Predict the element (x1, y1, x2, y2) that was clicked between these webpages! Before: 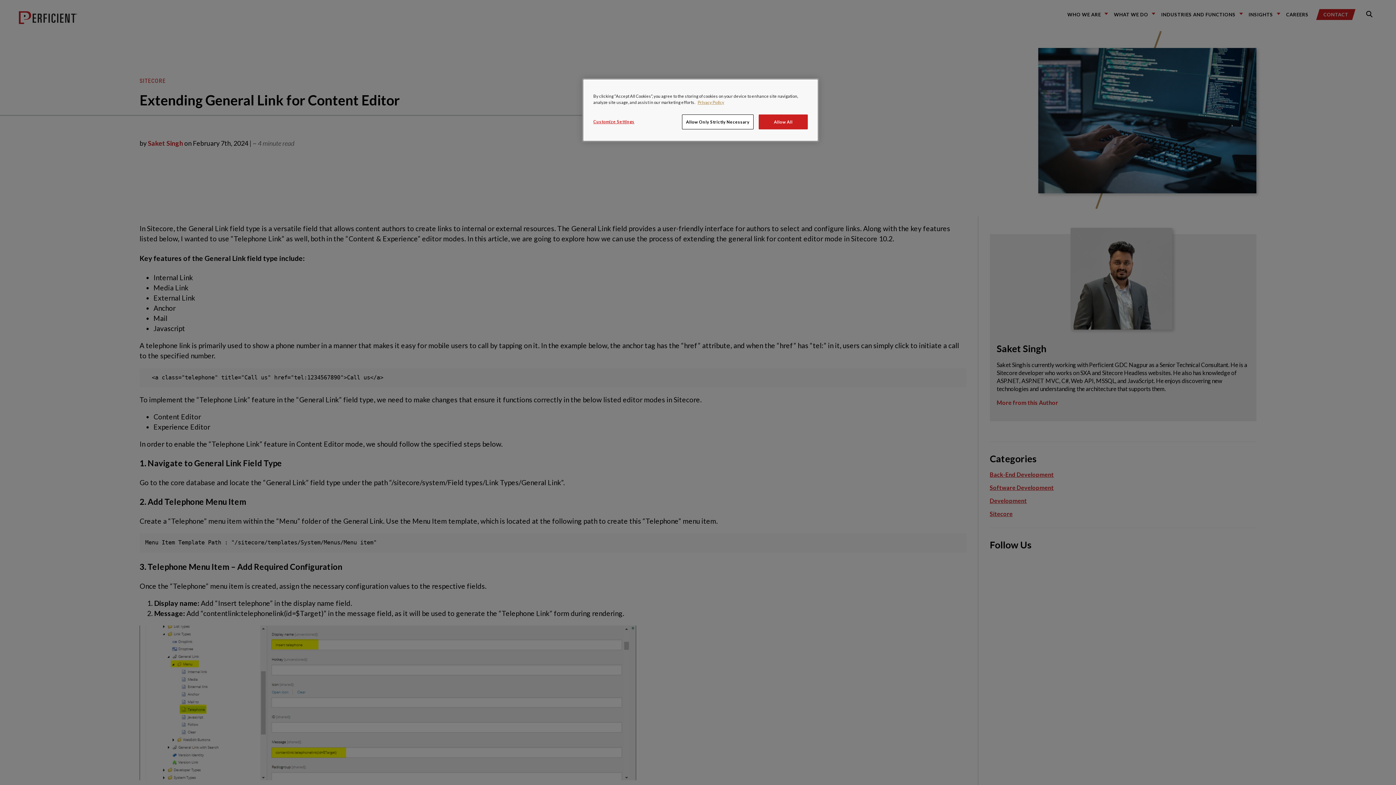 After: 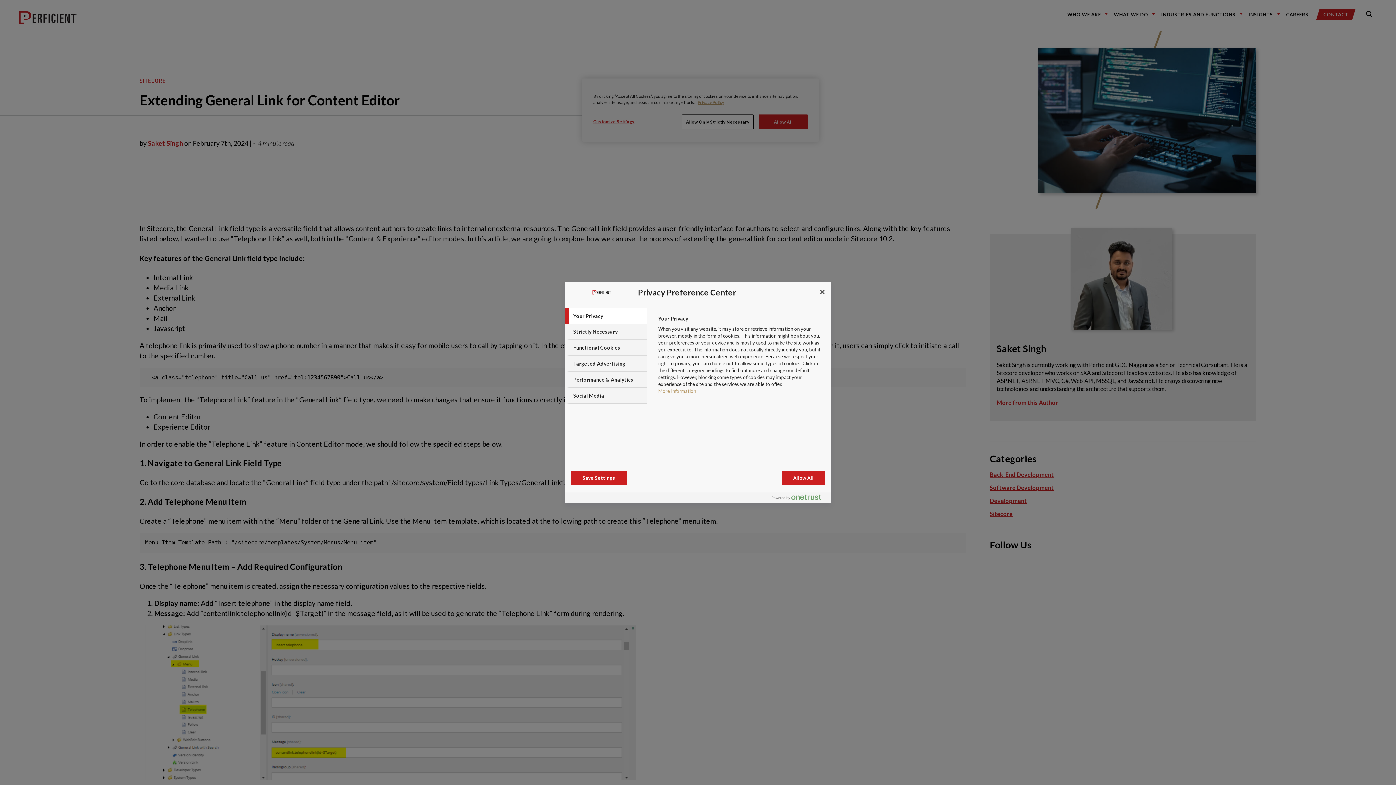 Action: bbox: (593, 114, 642, 128) label: Customize Settings